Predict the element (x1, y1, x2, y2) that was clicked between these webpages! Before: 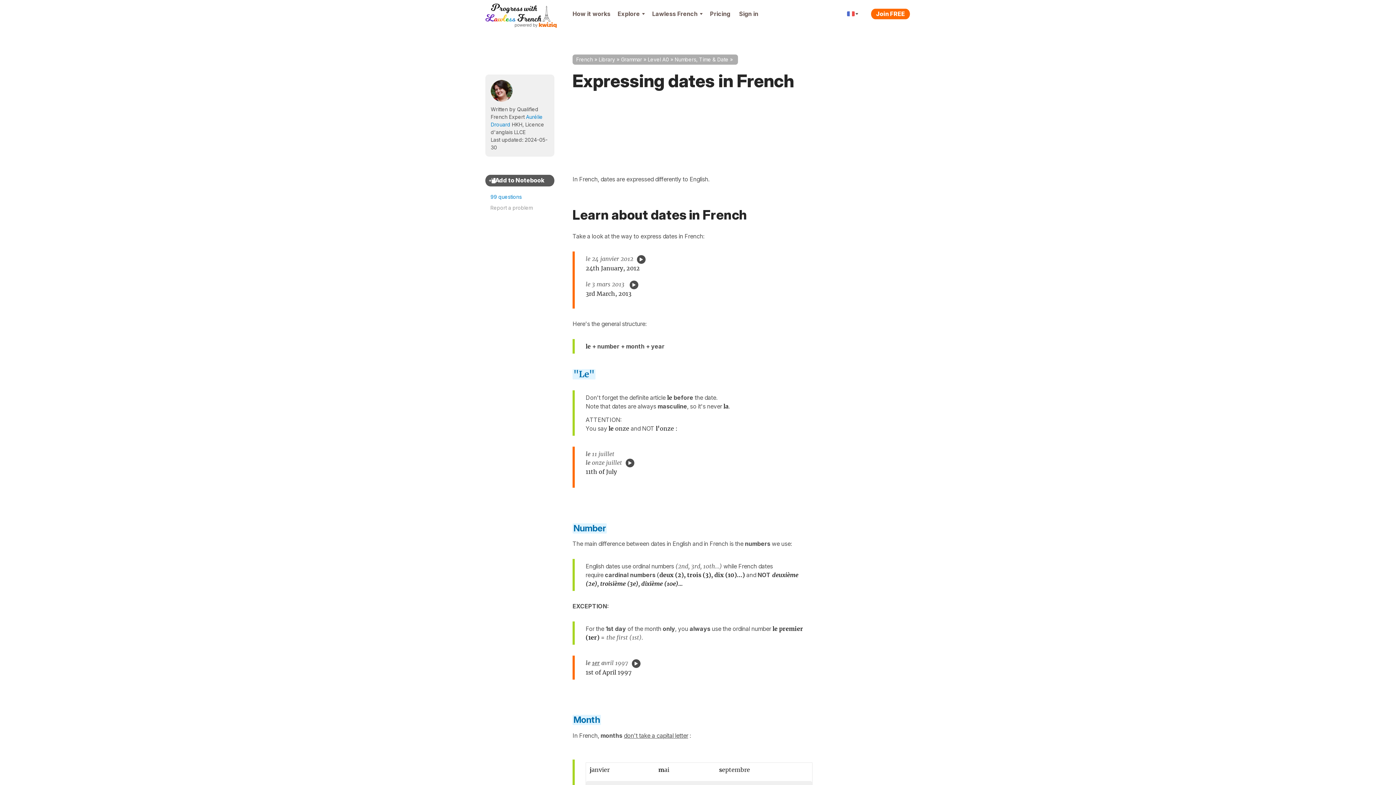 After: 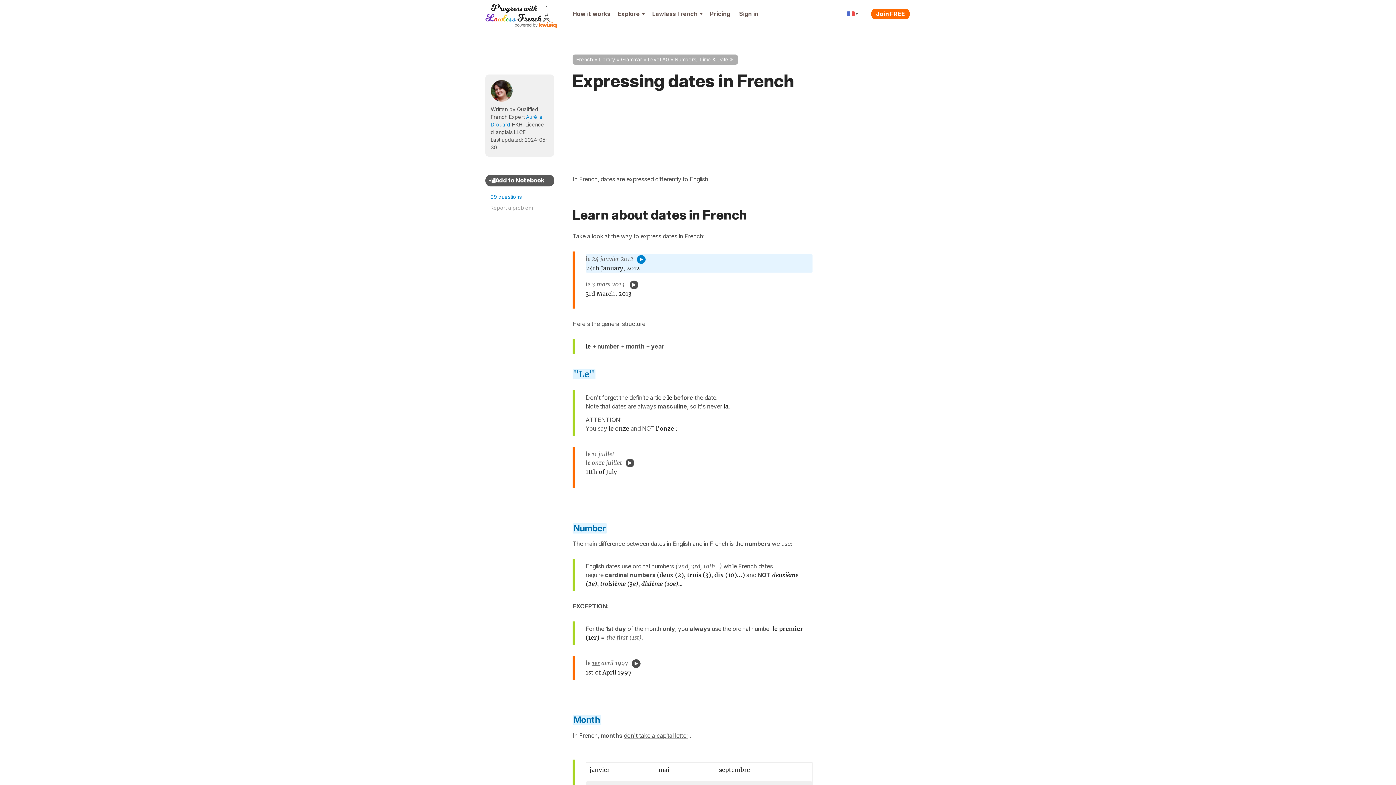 Action: bbox: (637, 255, 645, 263)